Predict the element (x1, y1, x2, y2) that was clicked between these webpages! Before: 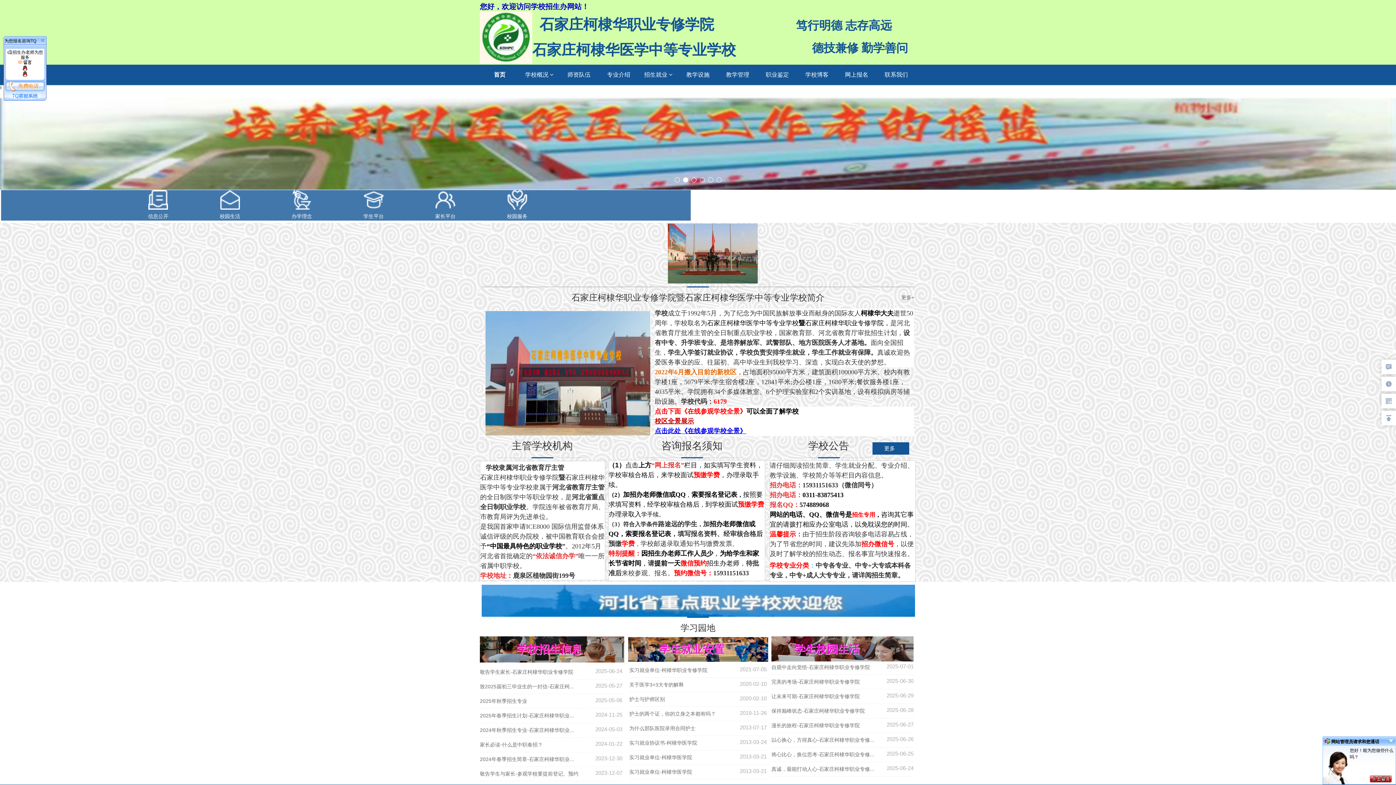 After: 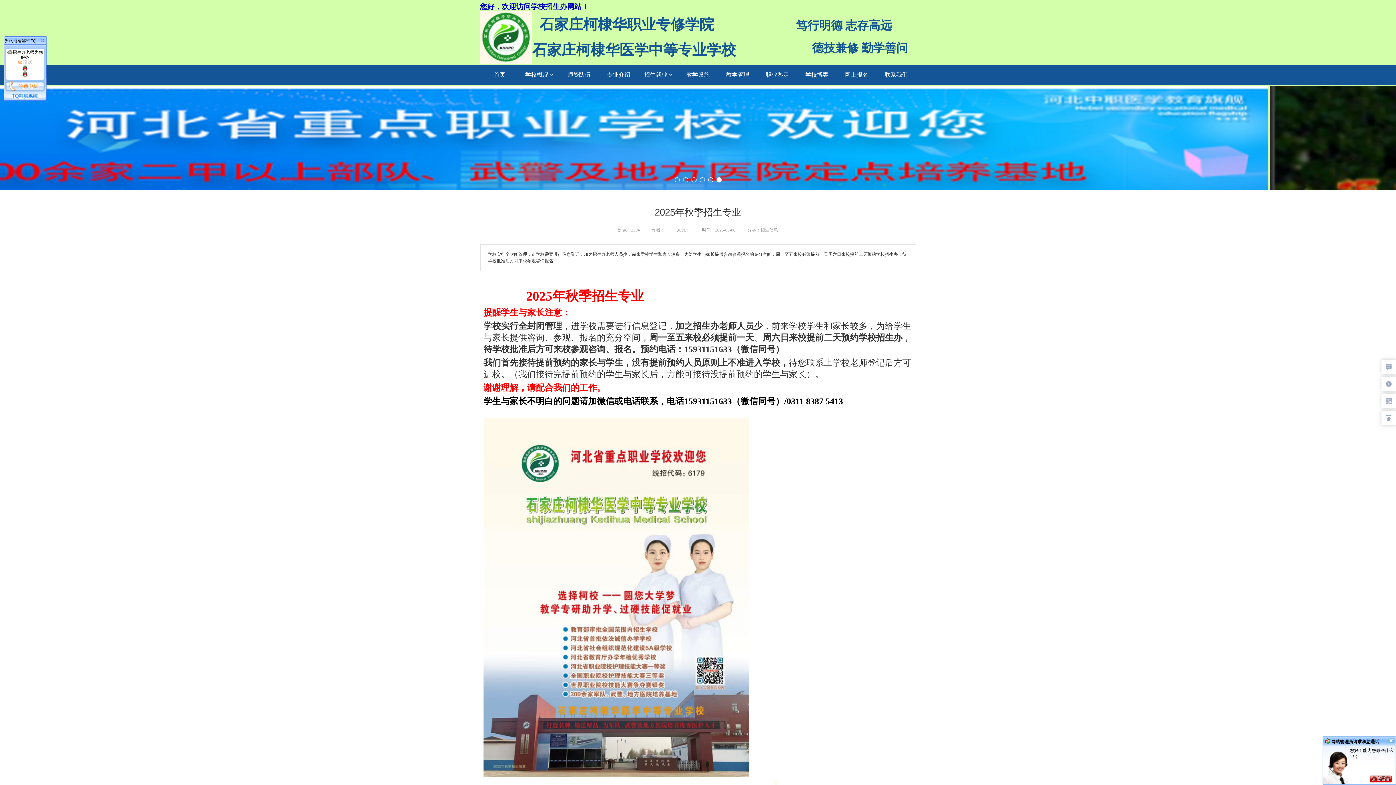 Action: bbox: (480, 696, 527, 706) label: 2025年秋季招生专业